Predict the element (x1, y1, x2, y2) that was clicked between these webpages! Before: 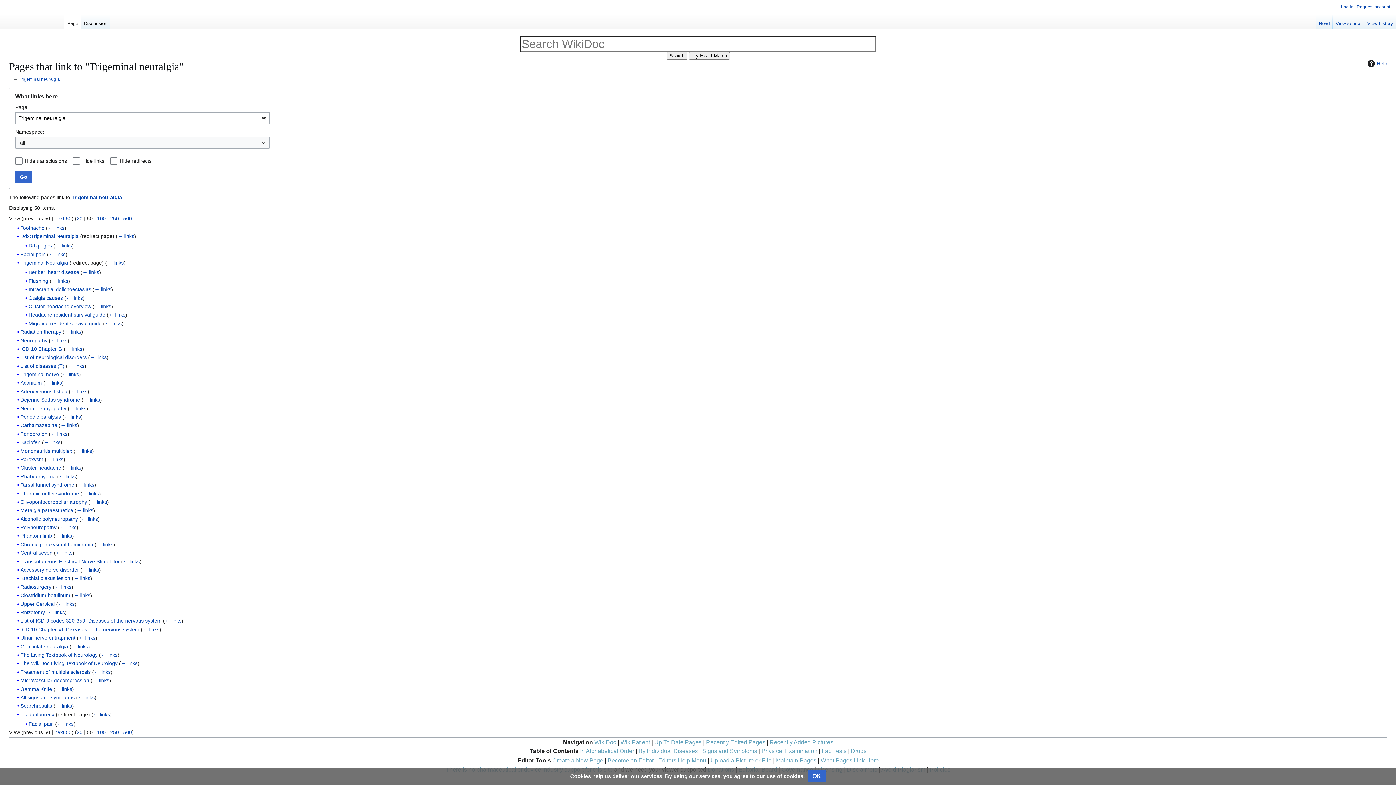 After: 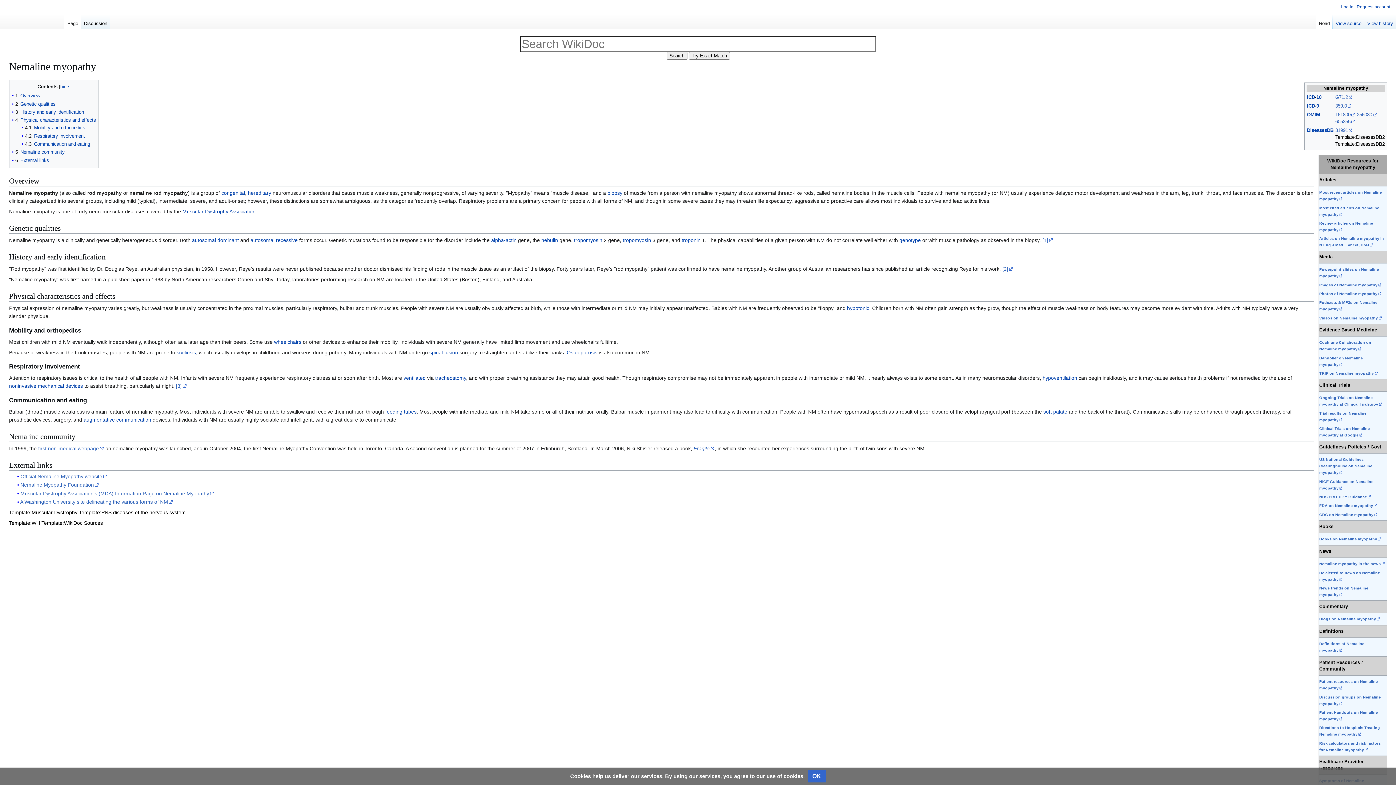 Action: bbox: (20, 405, 66, 411) label: Nemaline myopathy